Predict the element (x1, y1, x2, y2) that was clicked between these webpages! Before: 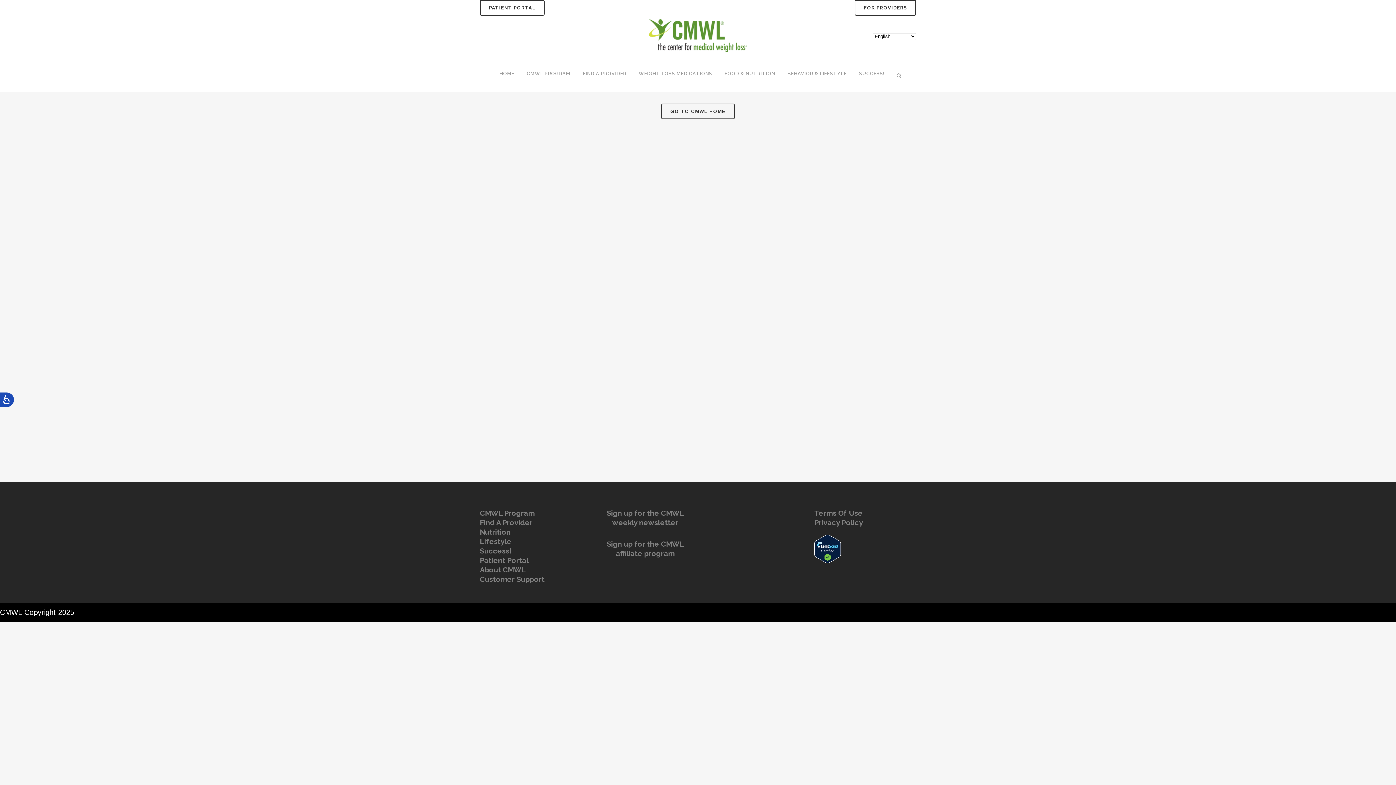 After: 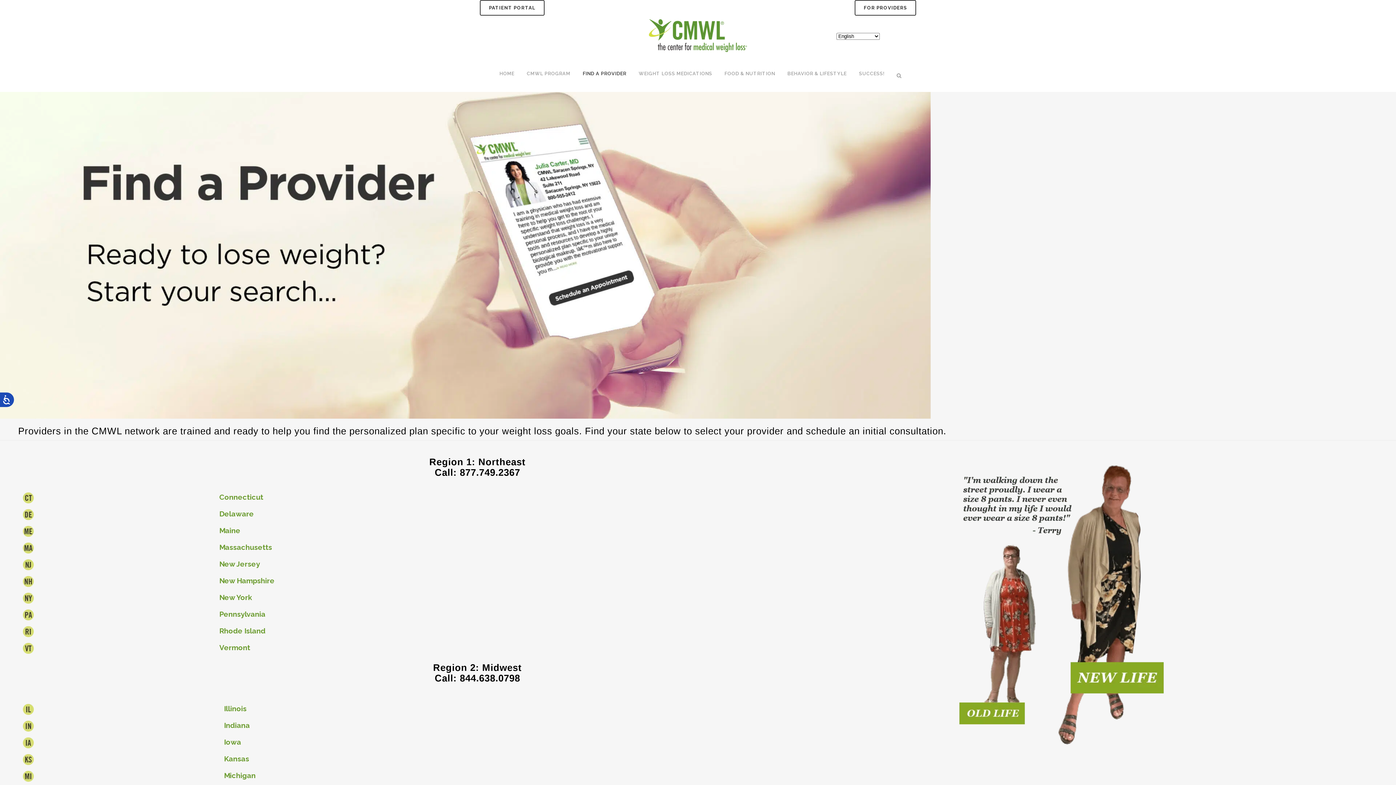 Action: bbox: (576, 55, 632, 92) label: FIND A PROVIDER